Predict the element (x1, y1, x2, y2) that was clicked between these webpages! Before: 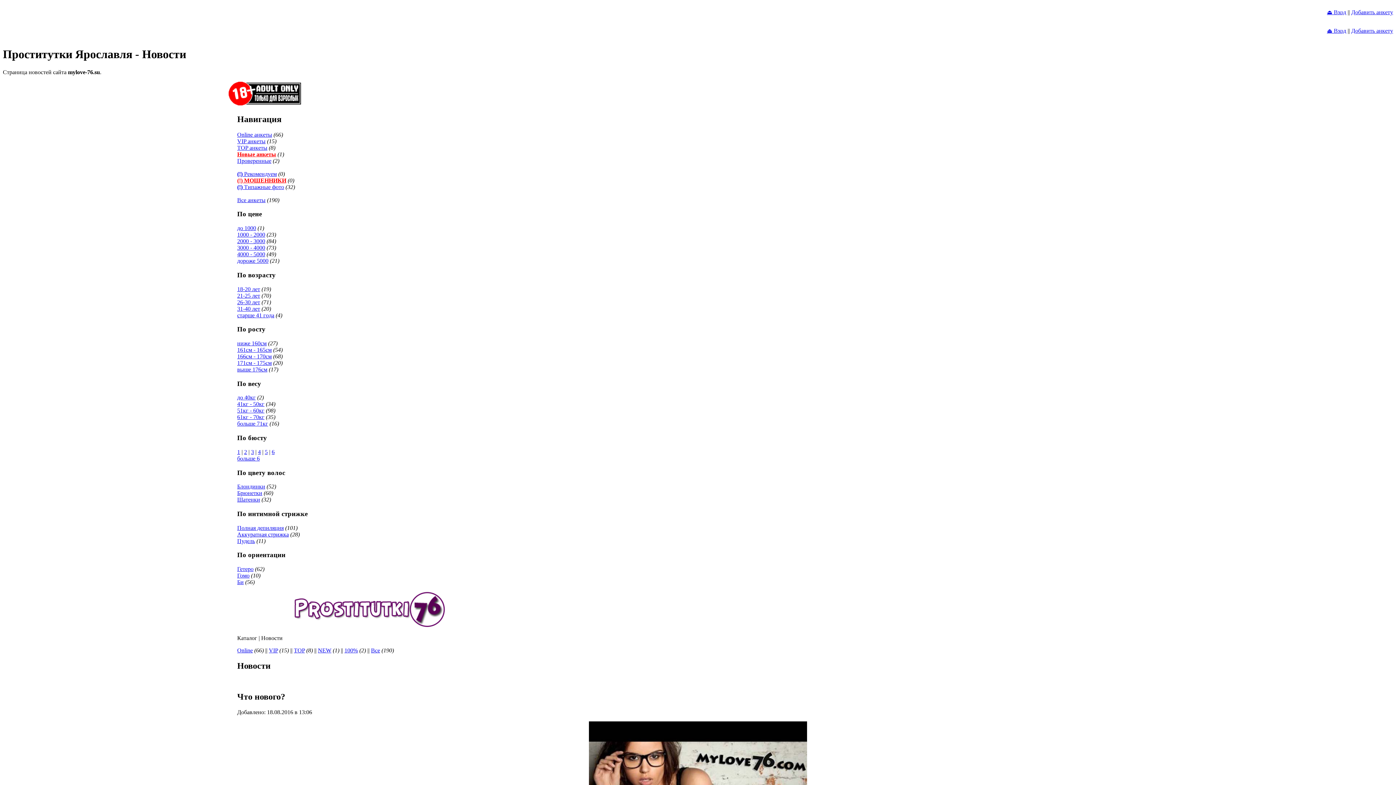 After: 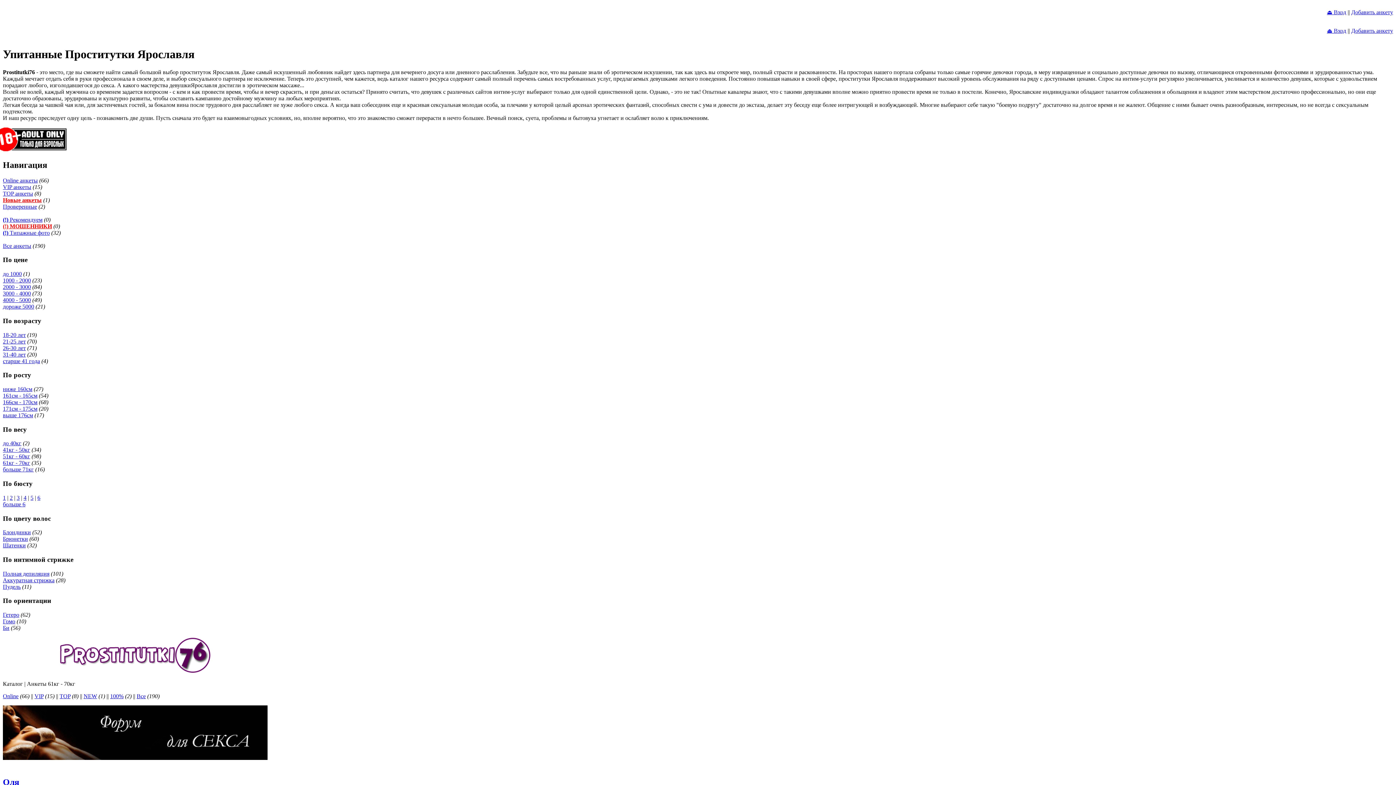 Action: label: 61кг - 70кг bbox: (237, 414, 264, 420)